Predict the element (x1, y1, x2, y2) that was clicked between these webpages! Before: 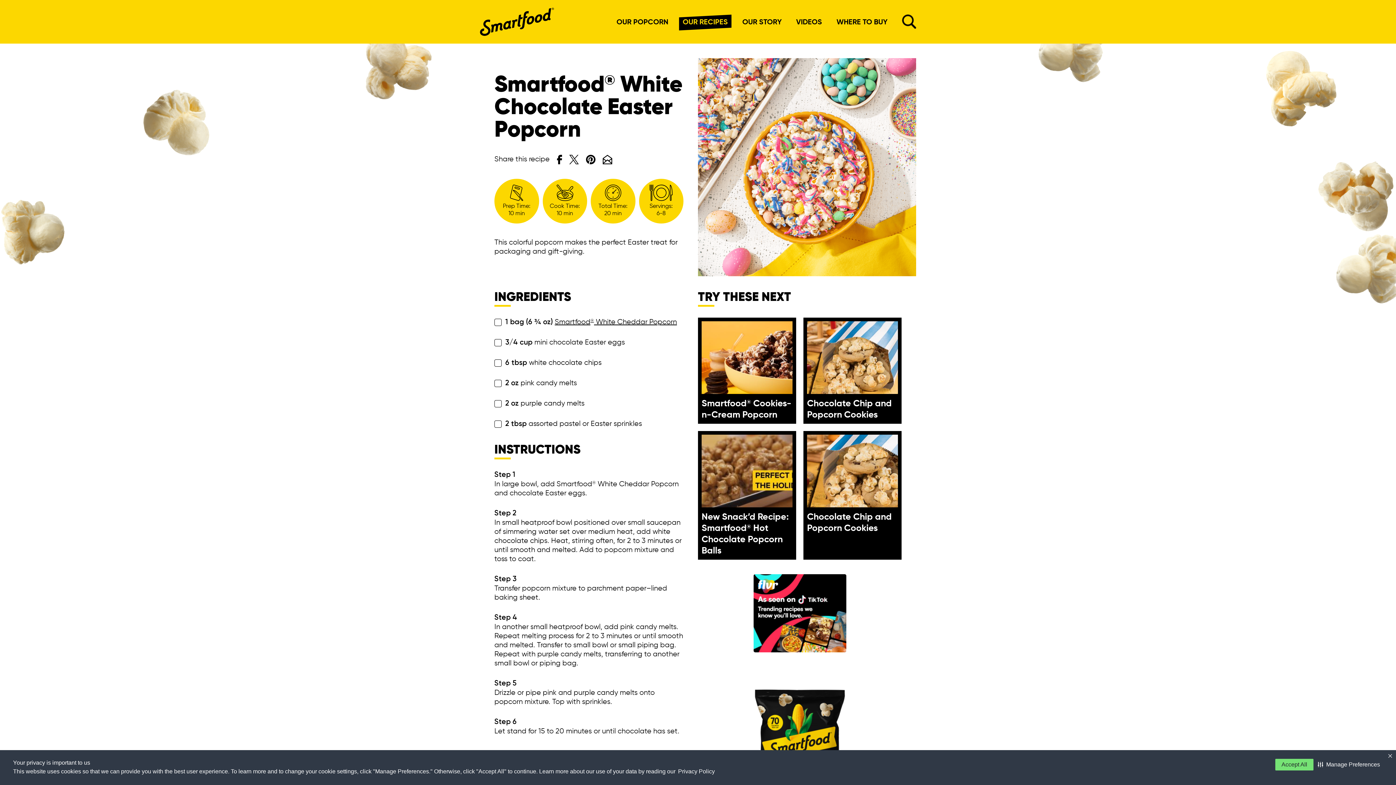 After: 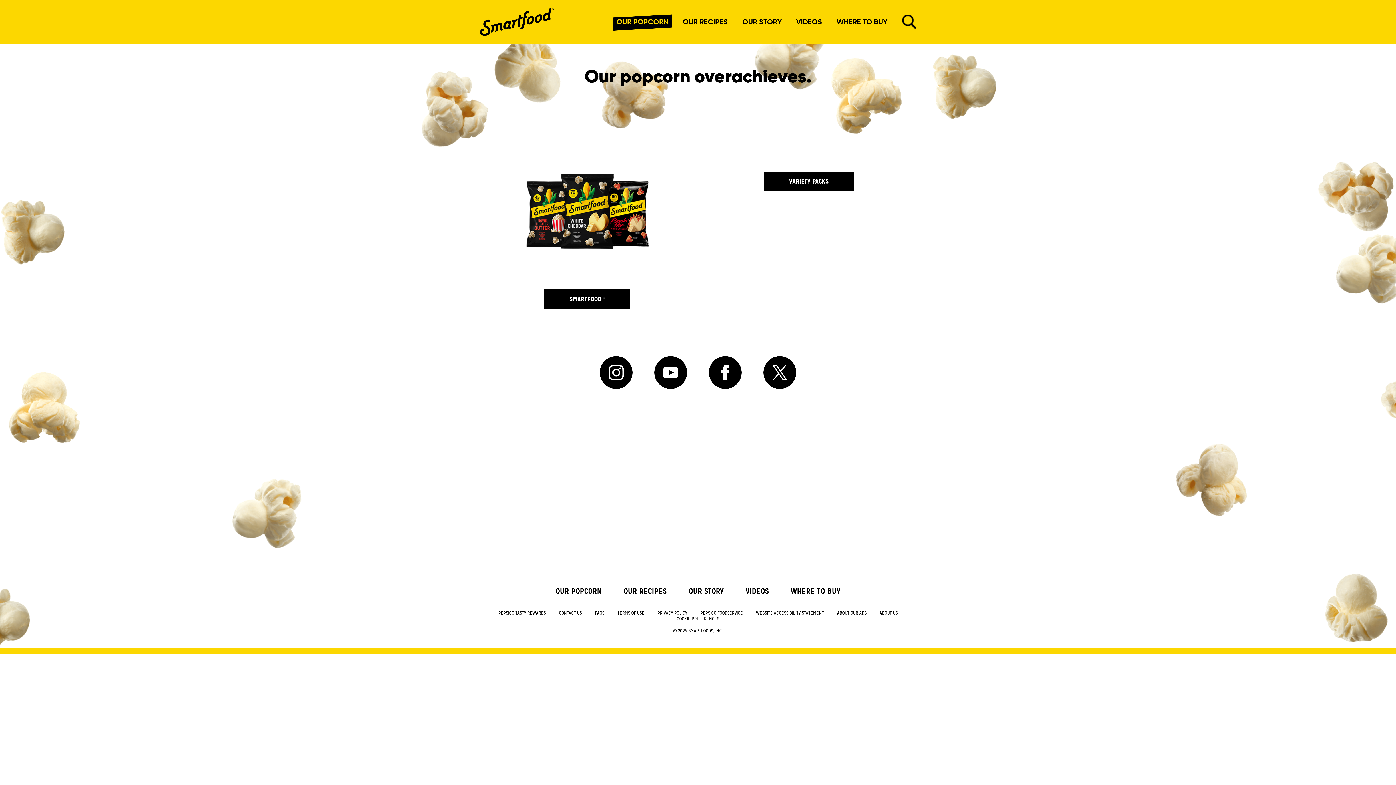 Action: label: OUR POPCORN bbox: (613, 14, 672, 29)